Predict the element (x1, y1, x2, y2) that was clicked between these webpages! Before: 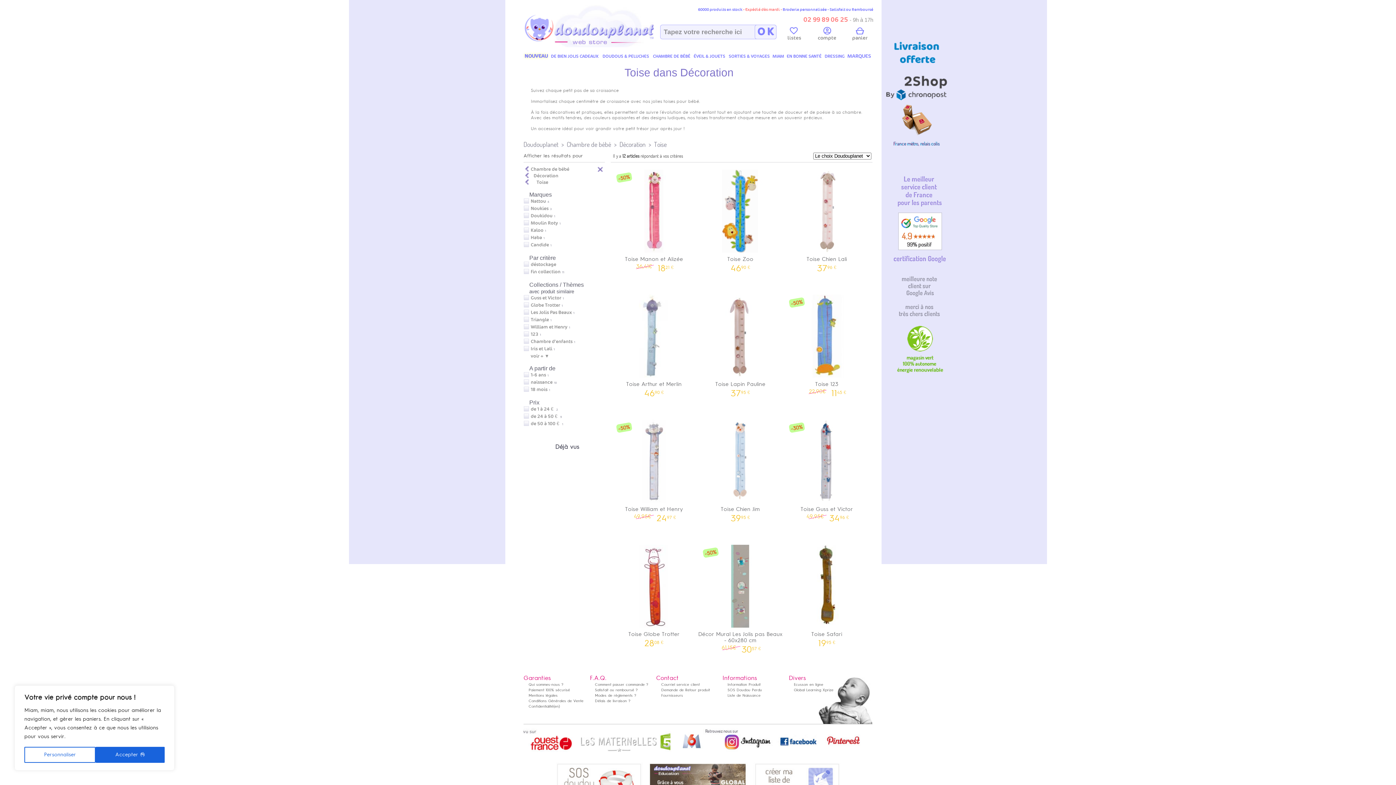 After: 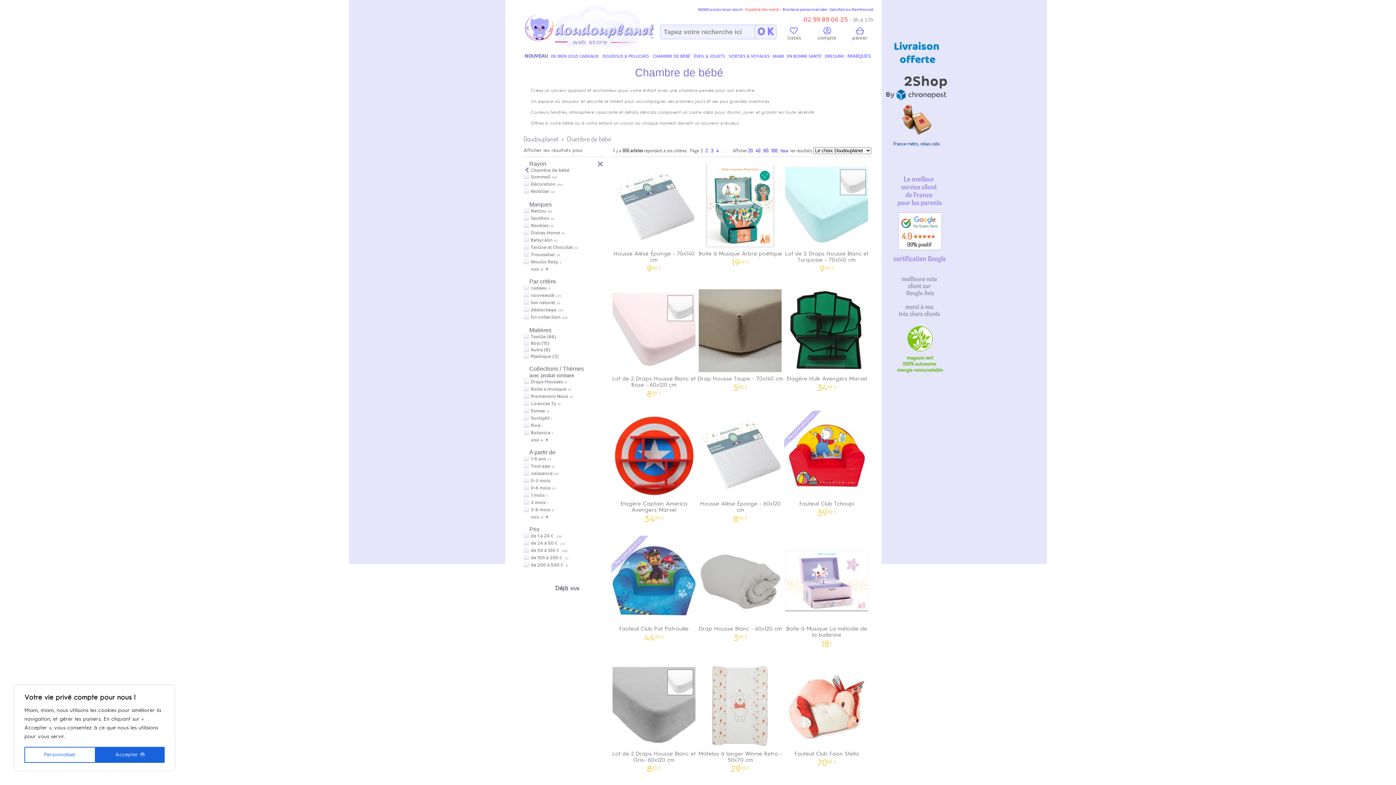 Action: label: Chambre de bébé bbox: (566, 140, 611, 148)